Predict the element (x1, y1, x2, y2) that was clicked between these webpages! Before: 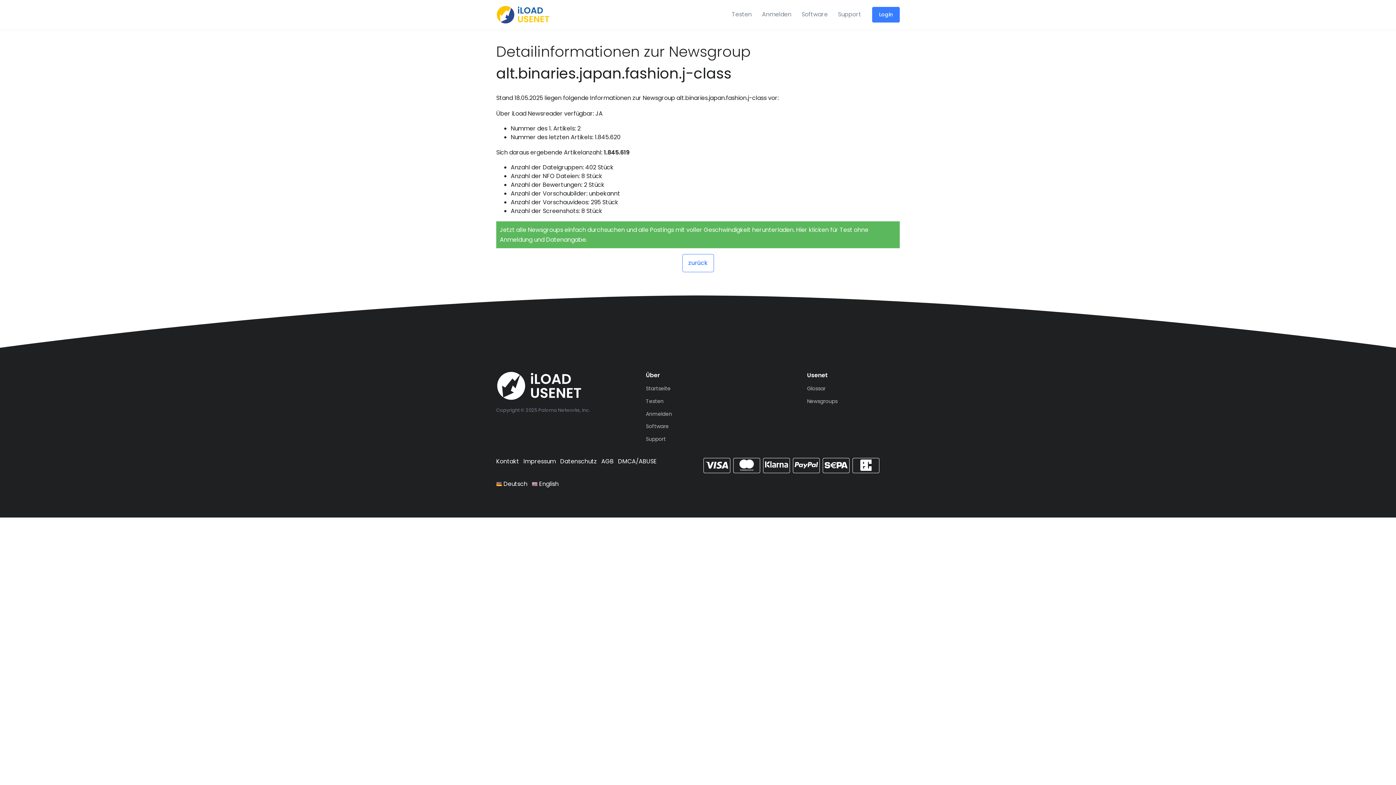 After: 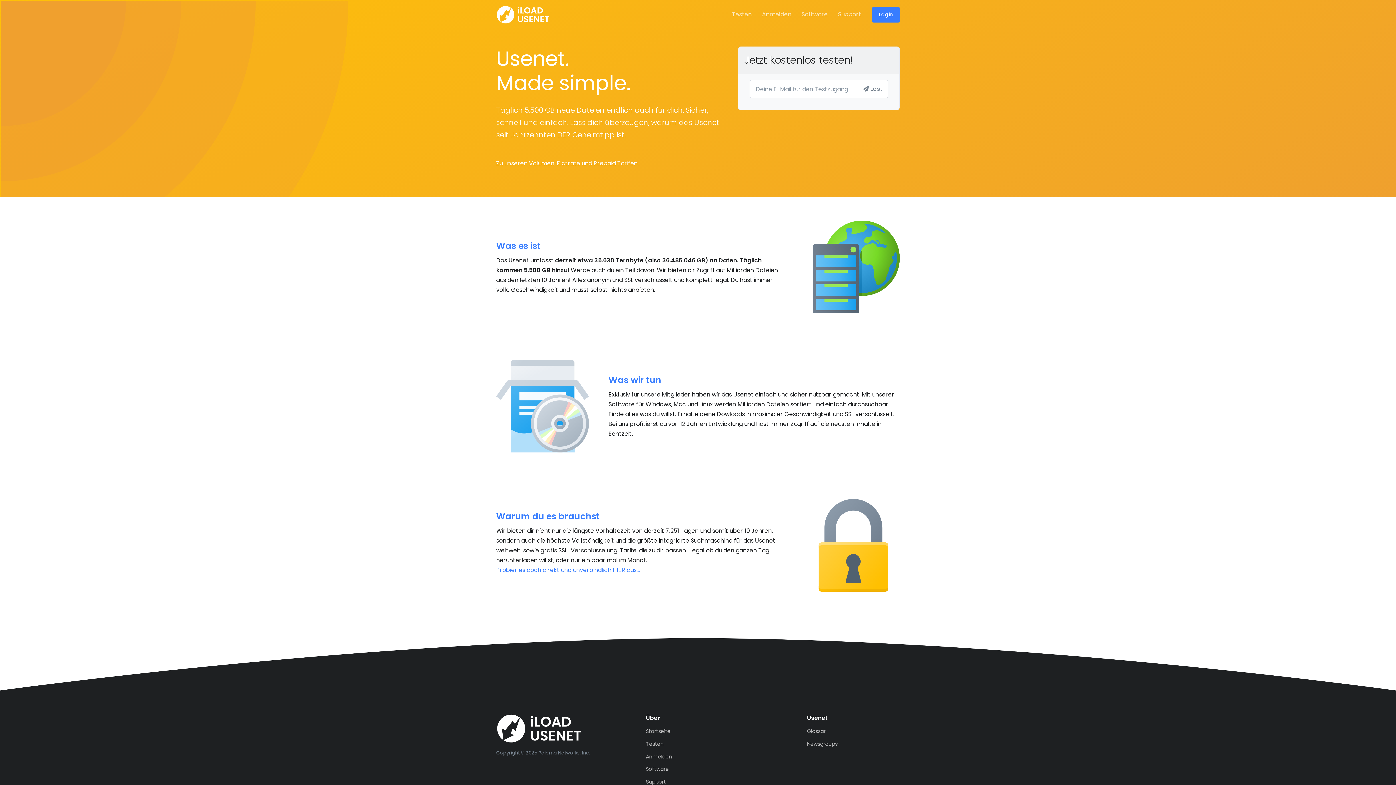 Action: label: Startseite bbox: (646, 382, 704, 395)